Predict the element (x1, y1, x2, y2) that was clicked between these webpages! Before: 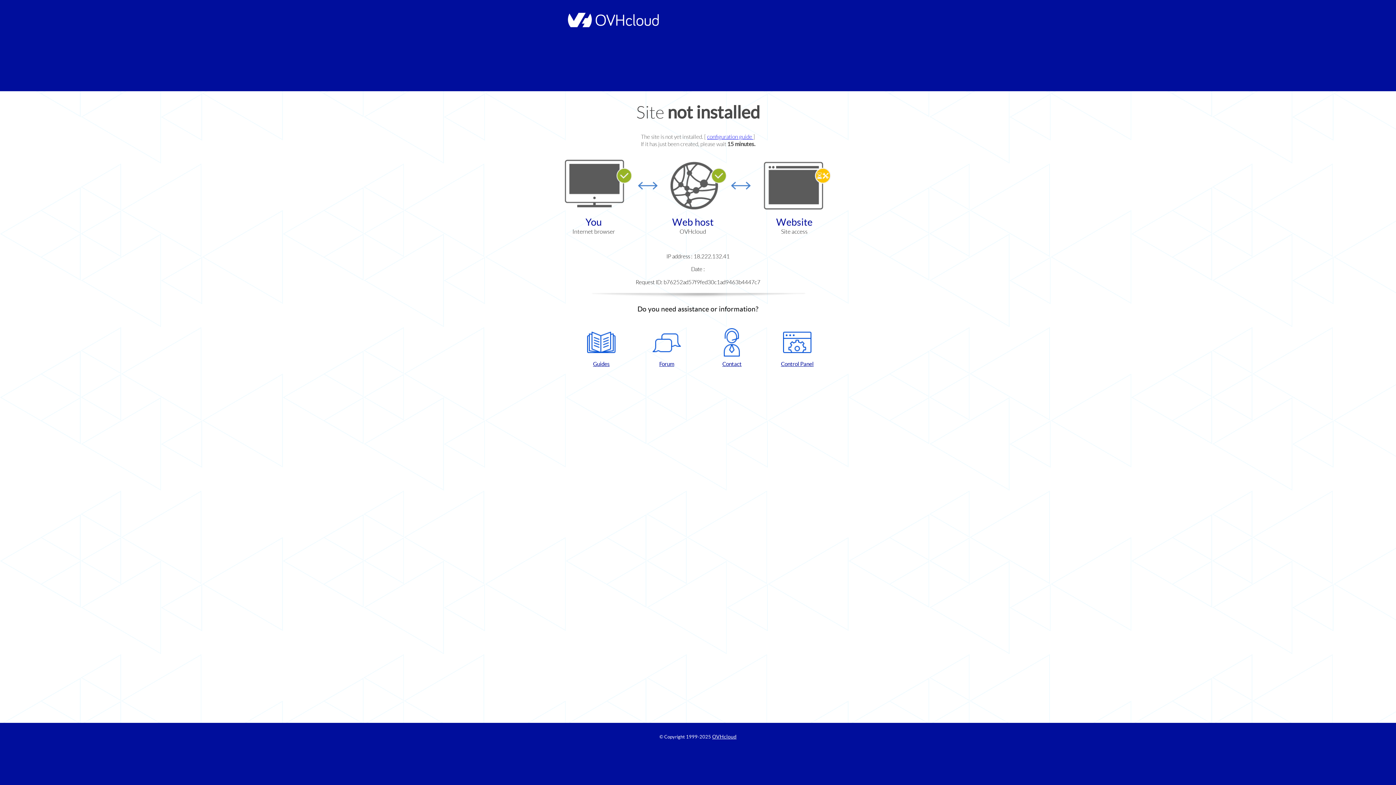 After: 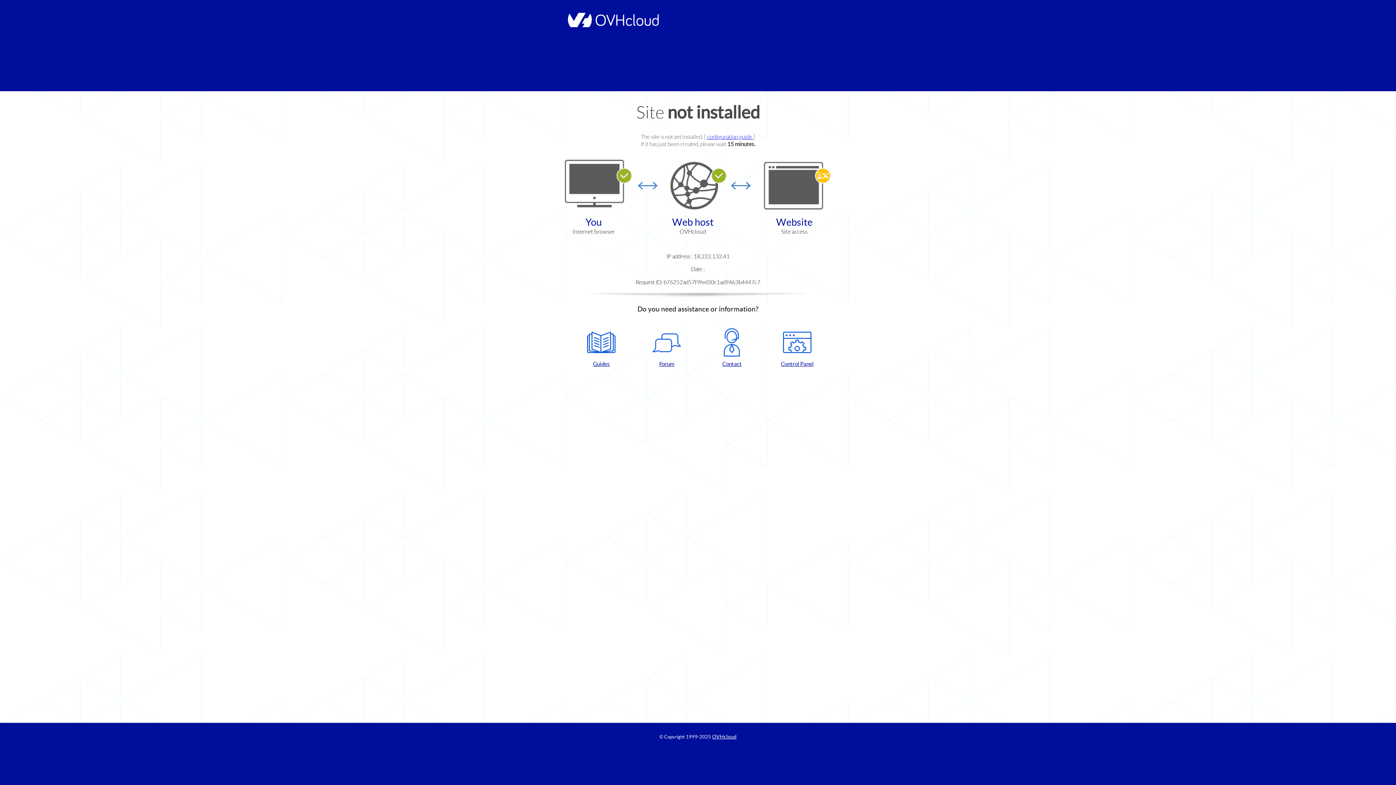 Action: label: Forum bbox: (637, 328, 696, 367)